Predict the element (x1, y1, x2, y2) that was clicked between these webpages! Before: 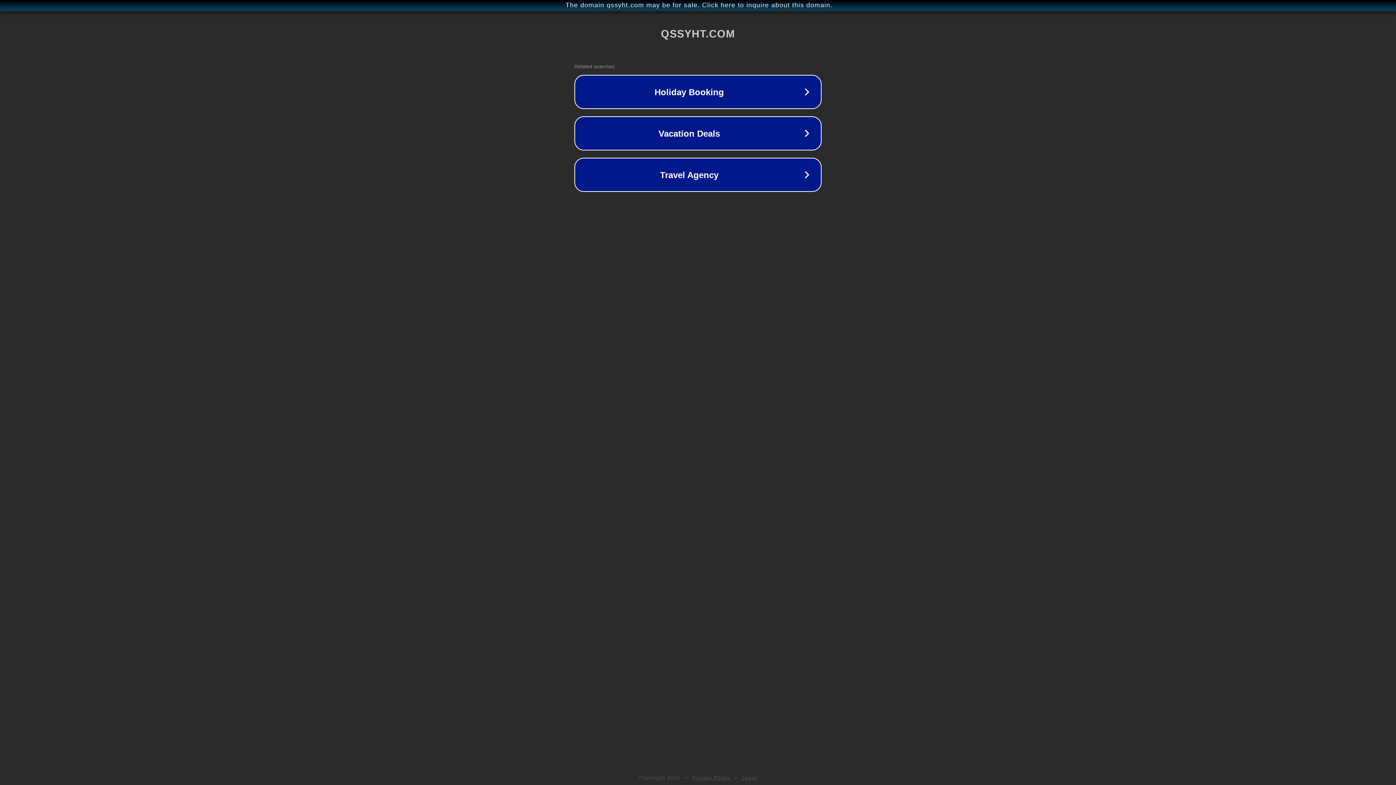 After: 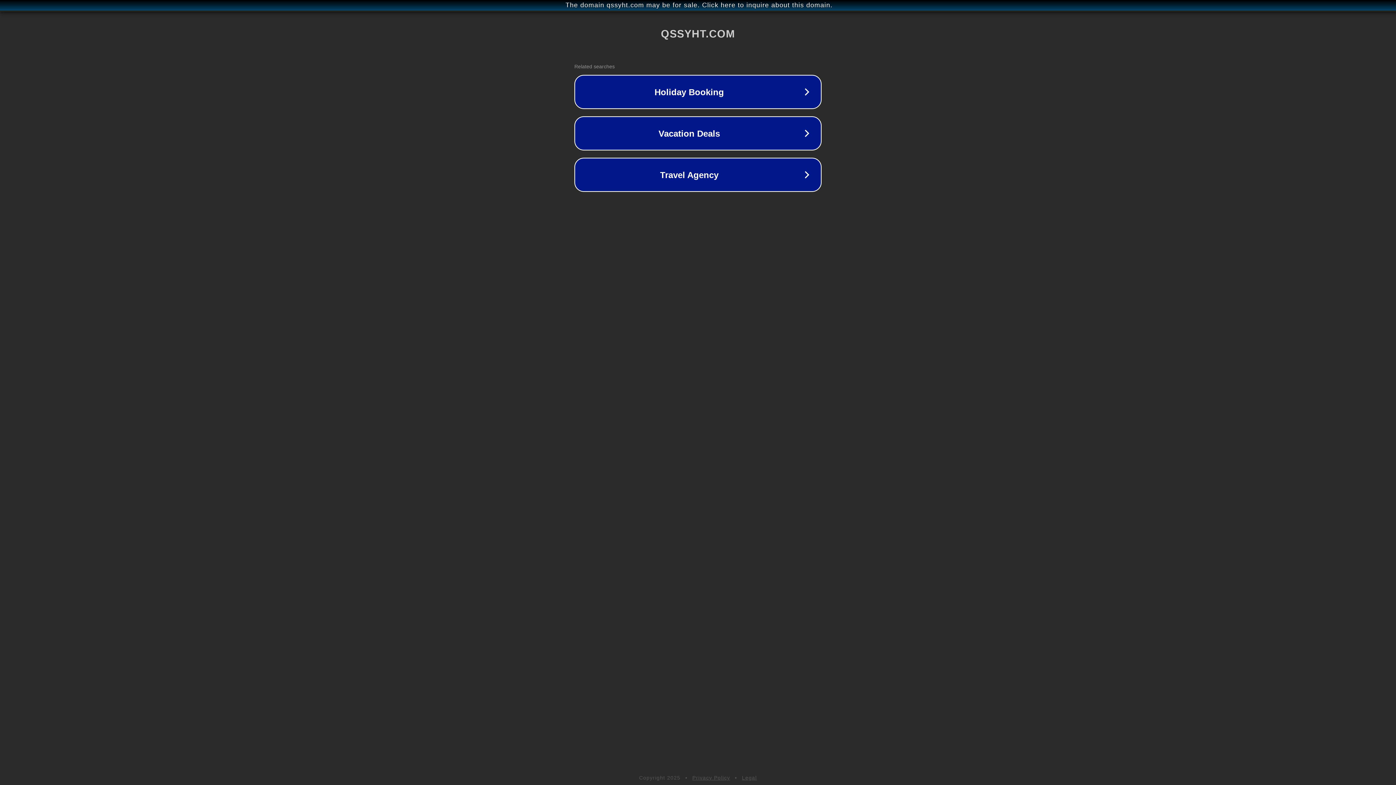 Action: label: Legal bbox: (742, 775, 757, 781)